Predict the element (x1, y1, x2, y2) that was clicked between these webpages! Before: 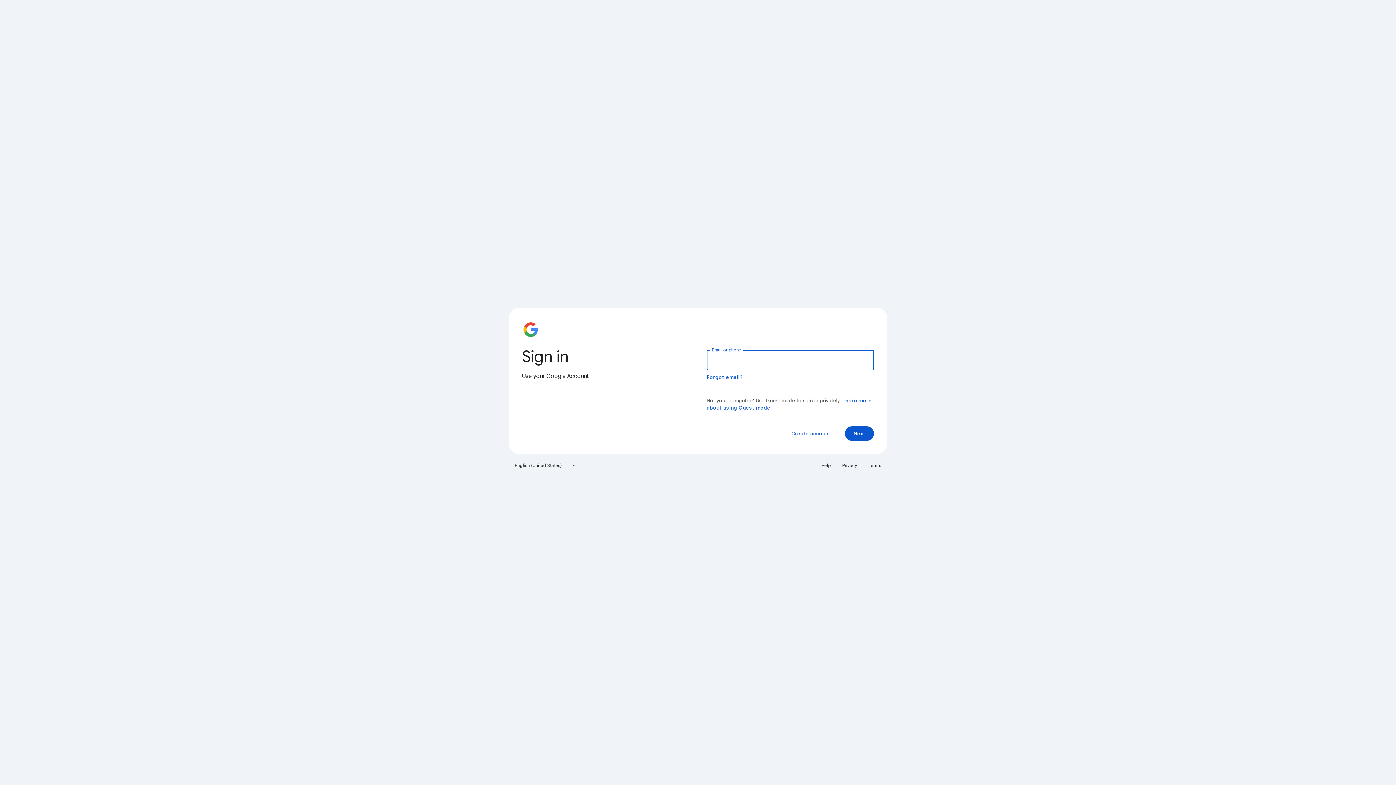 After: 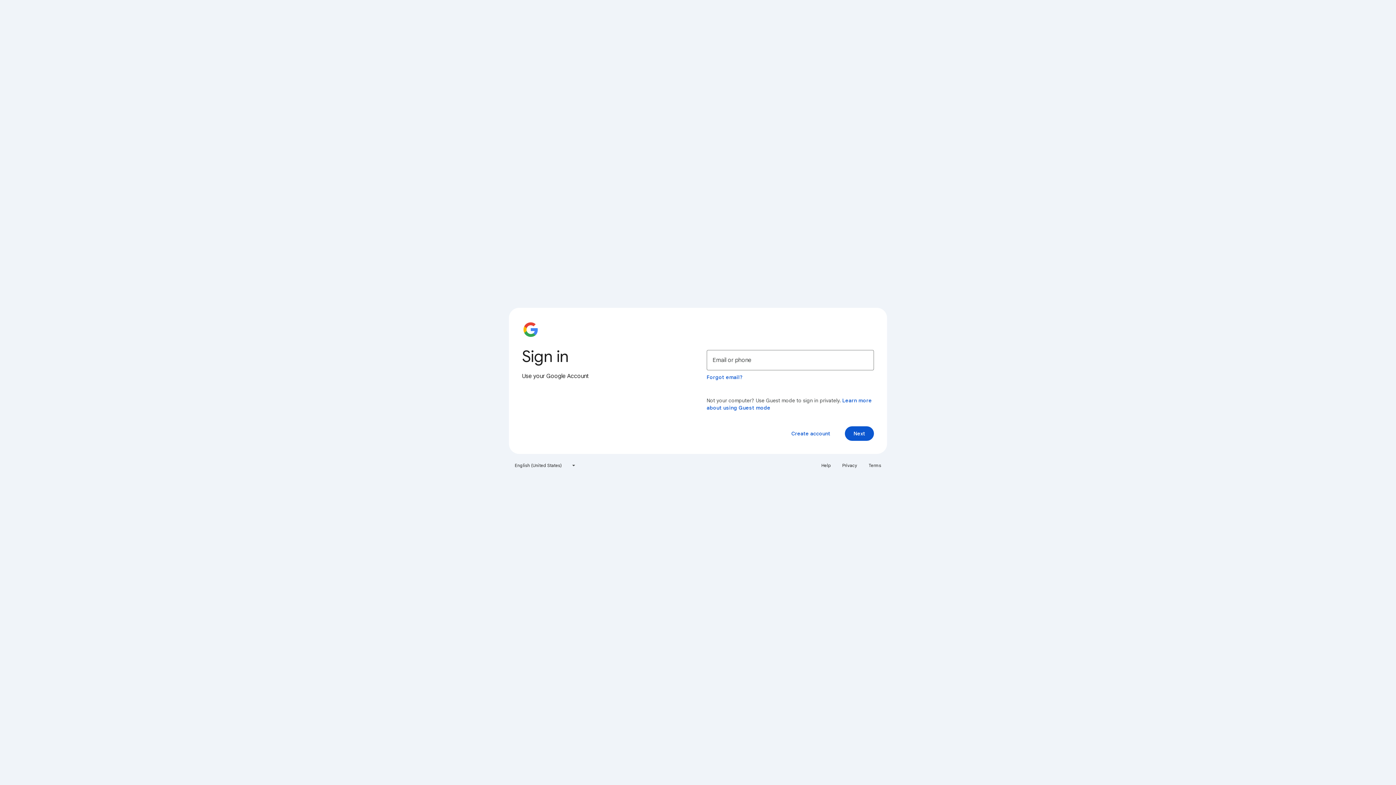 Action: bbox: (838, 460, 861, 471) label: Privacy